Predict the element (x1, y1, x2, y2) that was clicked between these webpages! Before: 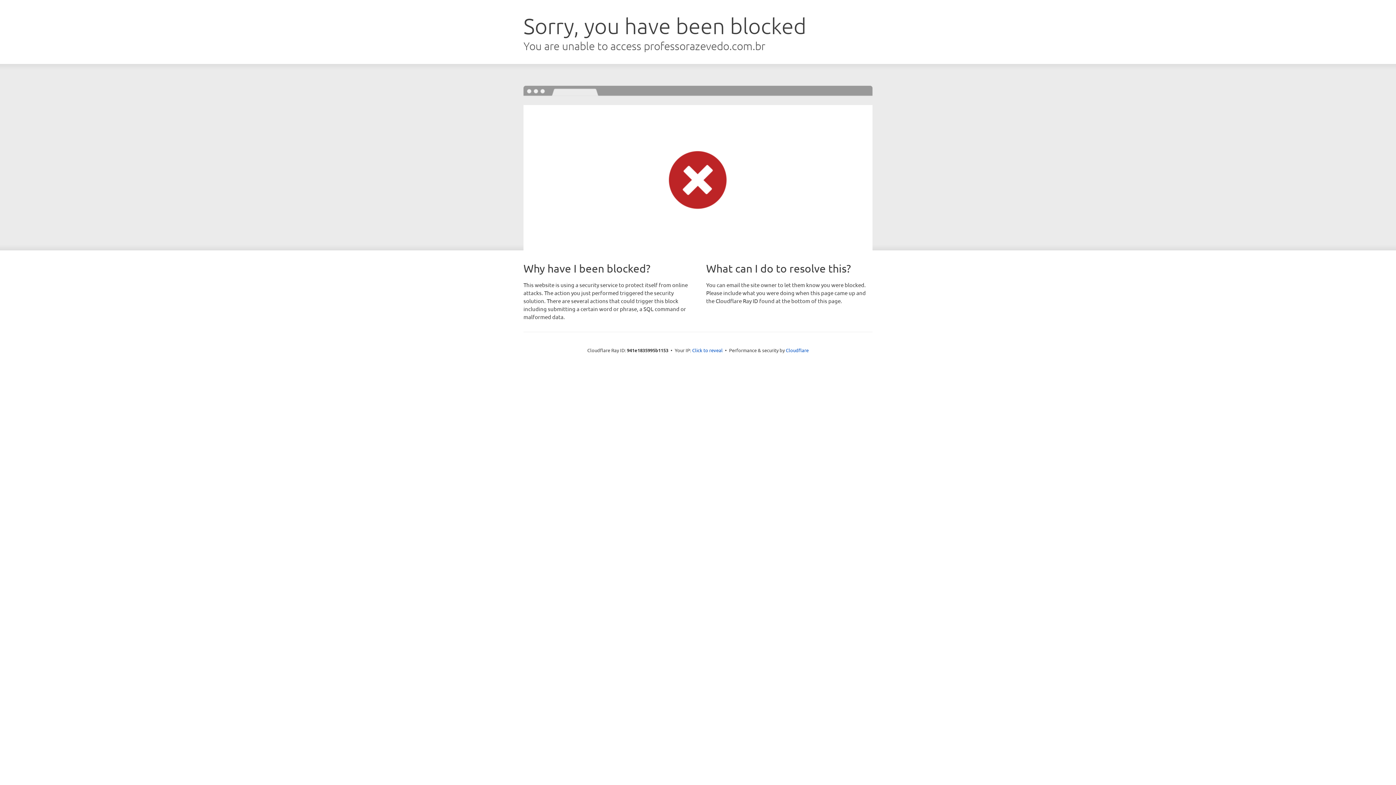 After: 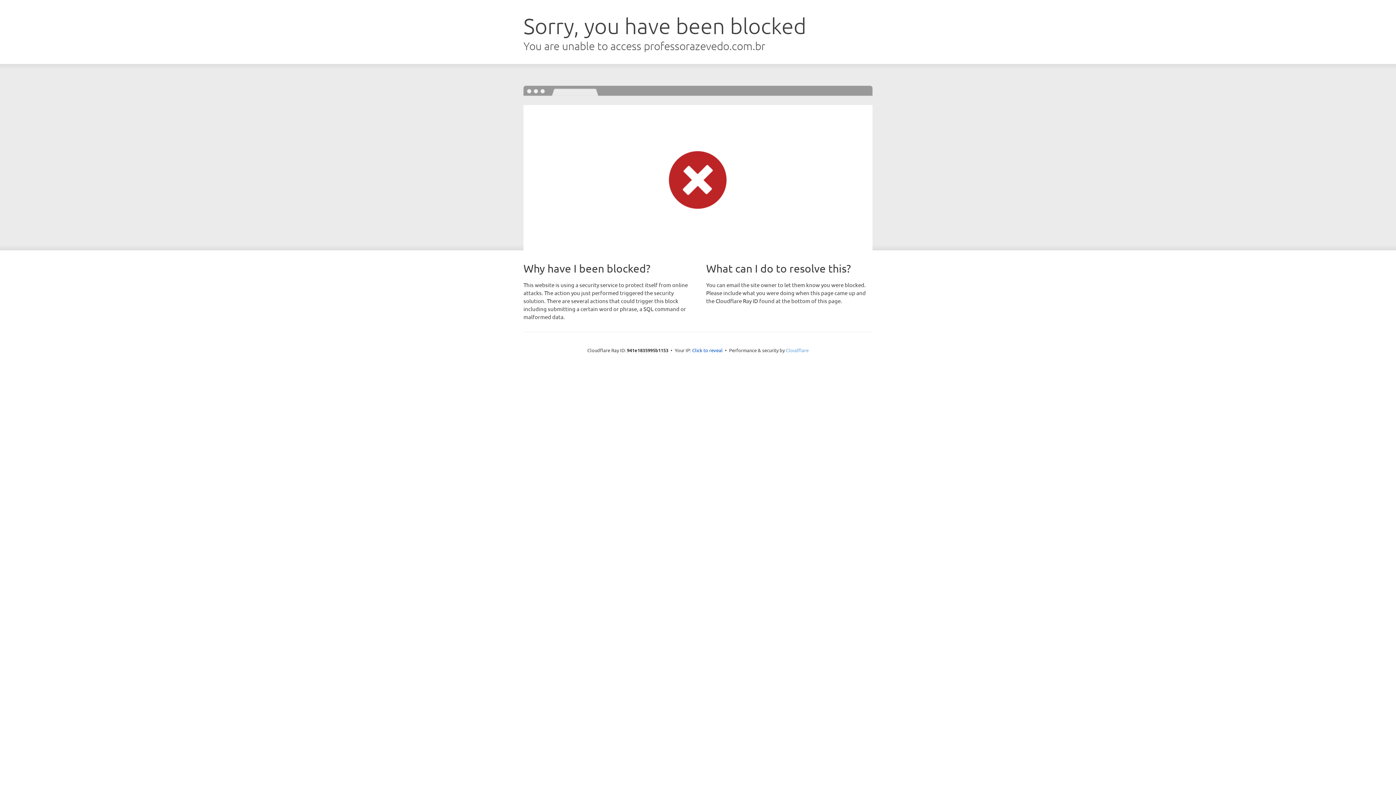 Action: bbox: (786, 347, 808, 353) label: Cloudflare